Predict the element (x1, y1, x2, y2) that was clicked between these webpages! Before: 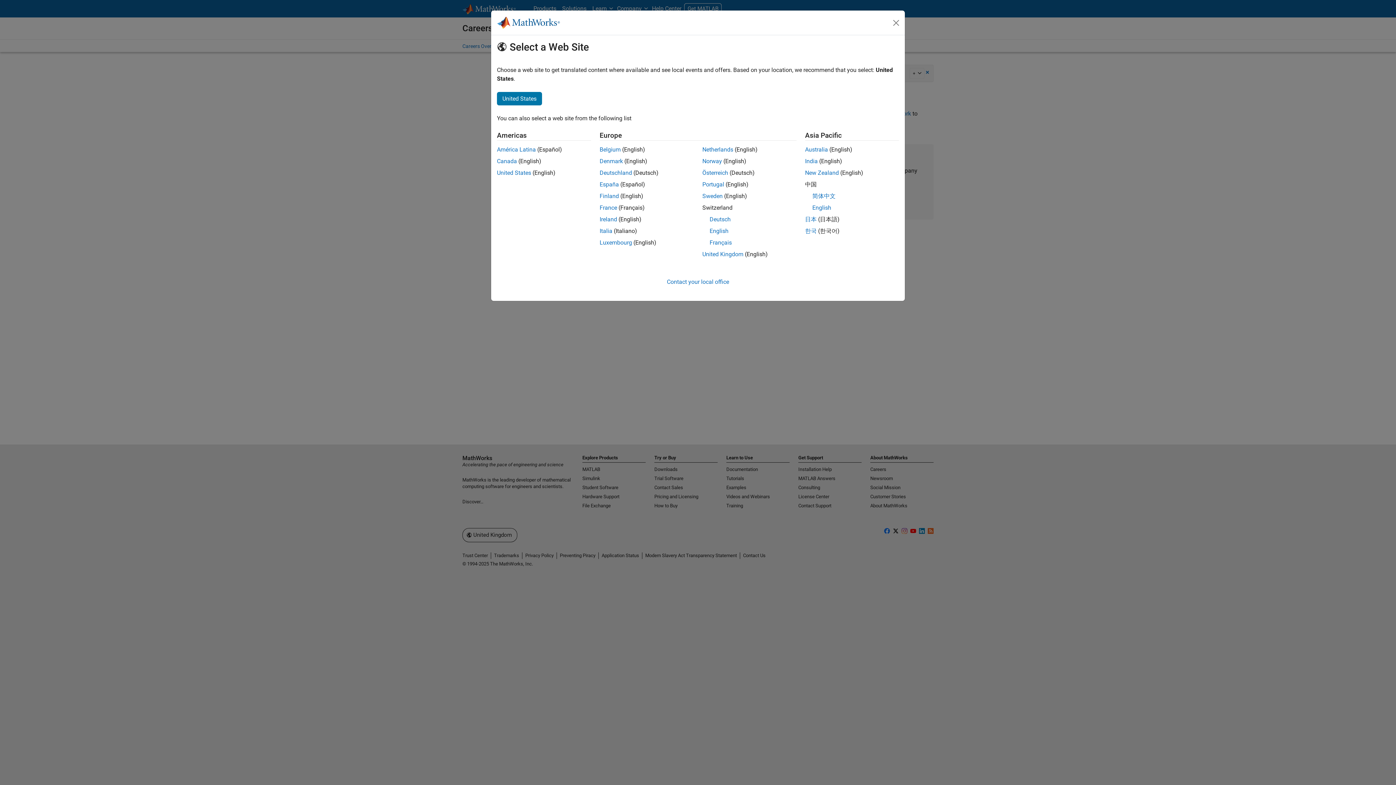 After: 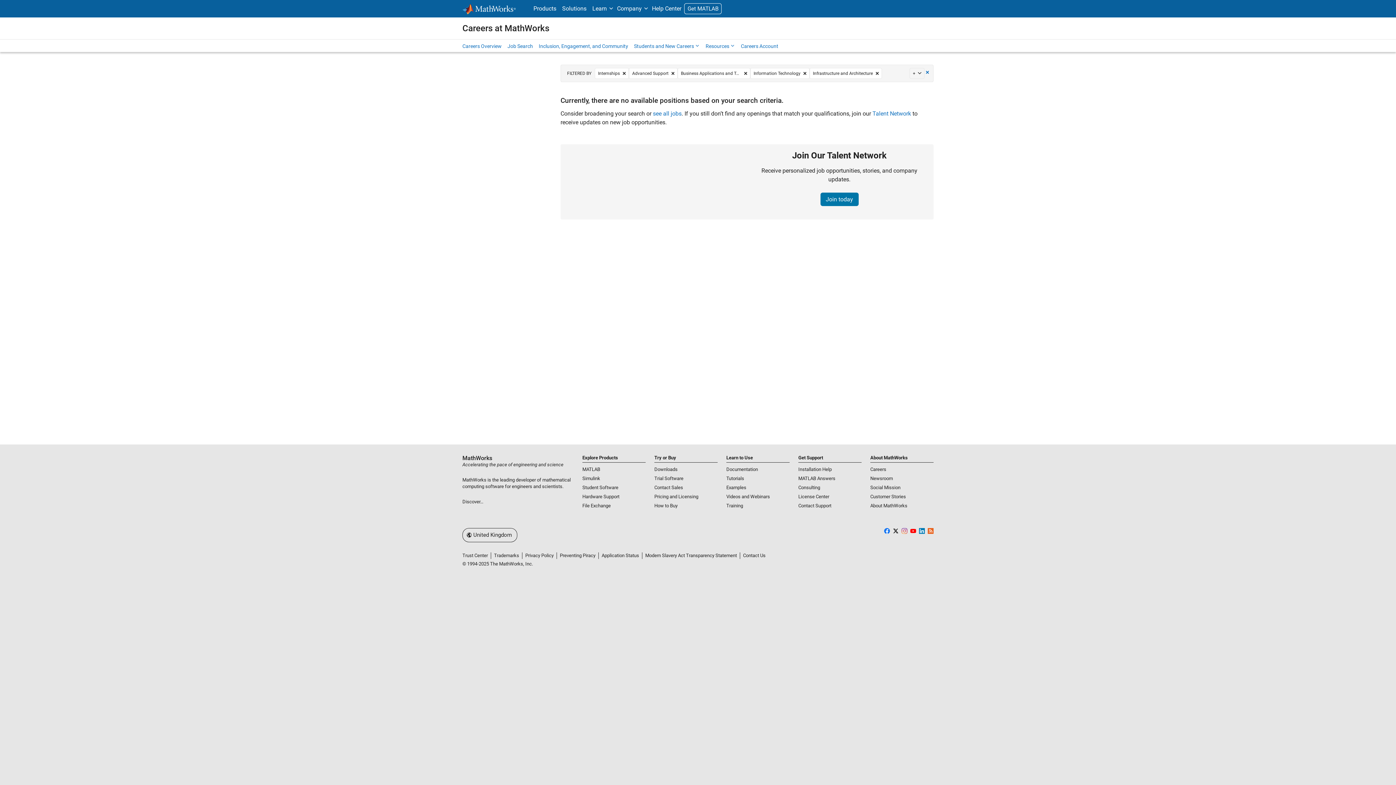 Action: bbox: (890, 16, 902, 28) label: Close